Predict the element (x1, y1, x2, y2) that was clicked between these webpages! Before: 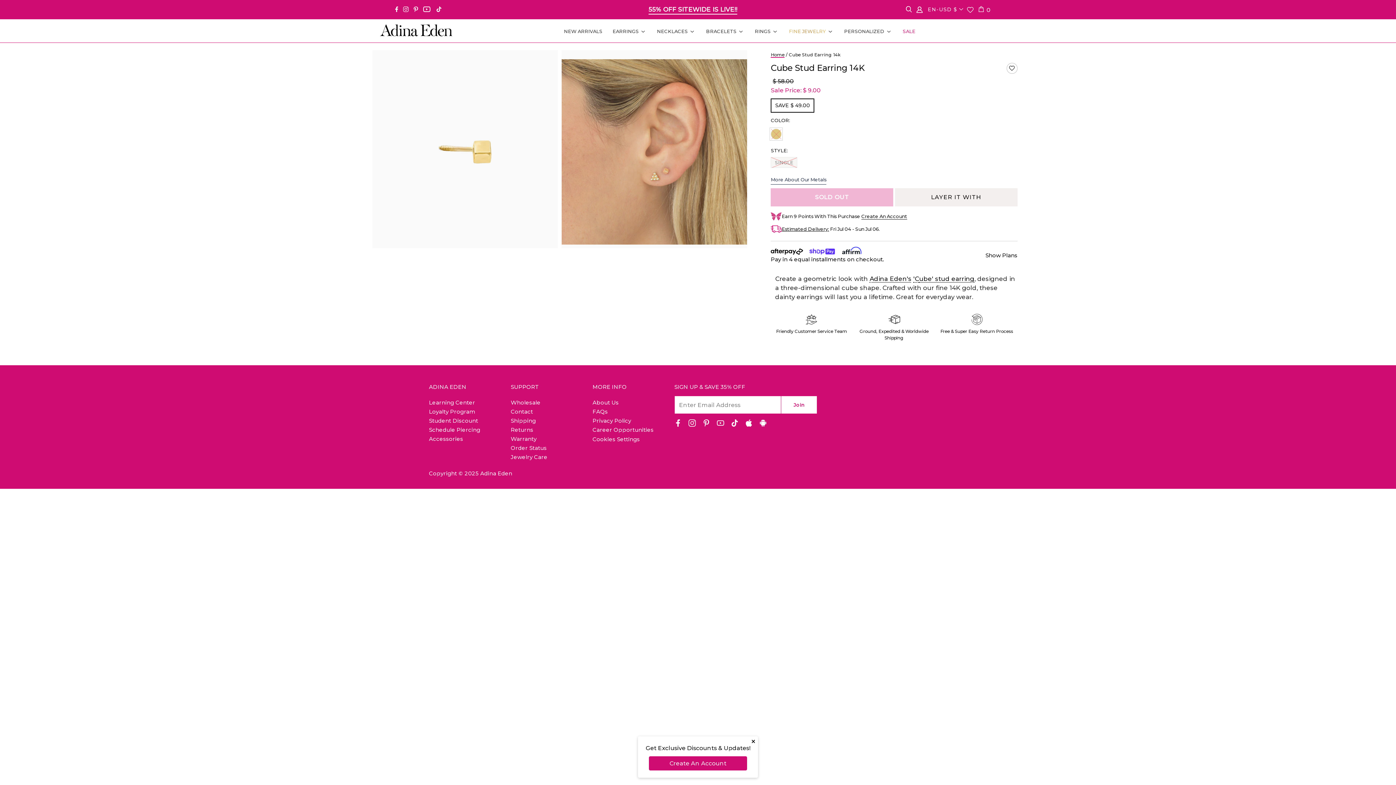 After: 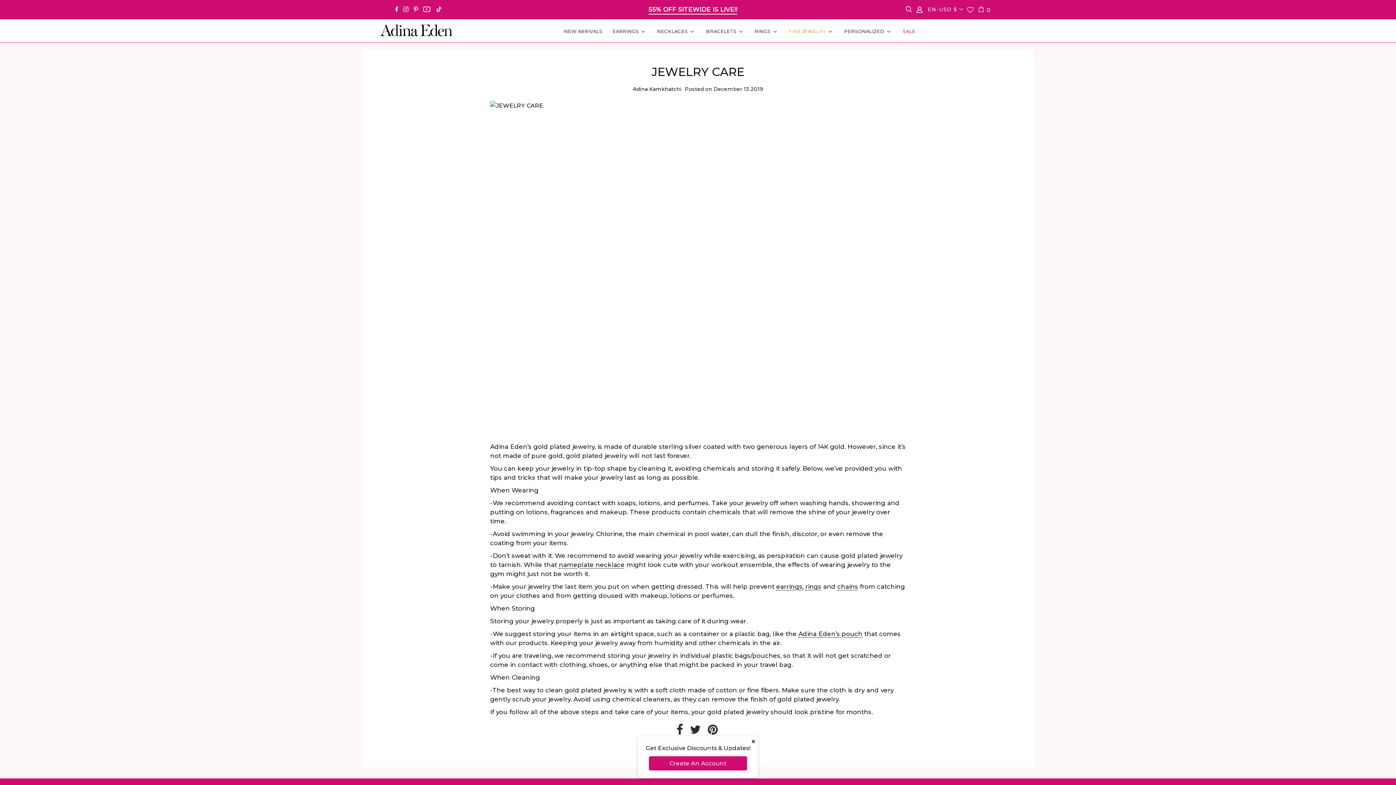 Action: label: Jewelry Care bbox: (510, 453, 547, 460)